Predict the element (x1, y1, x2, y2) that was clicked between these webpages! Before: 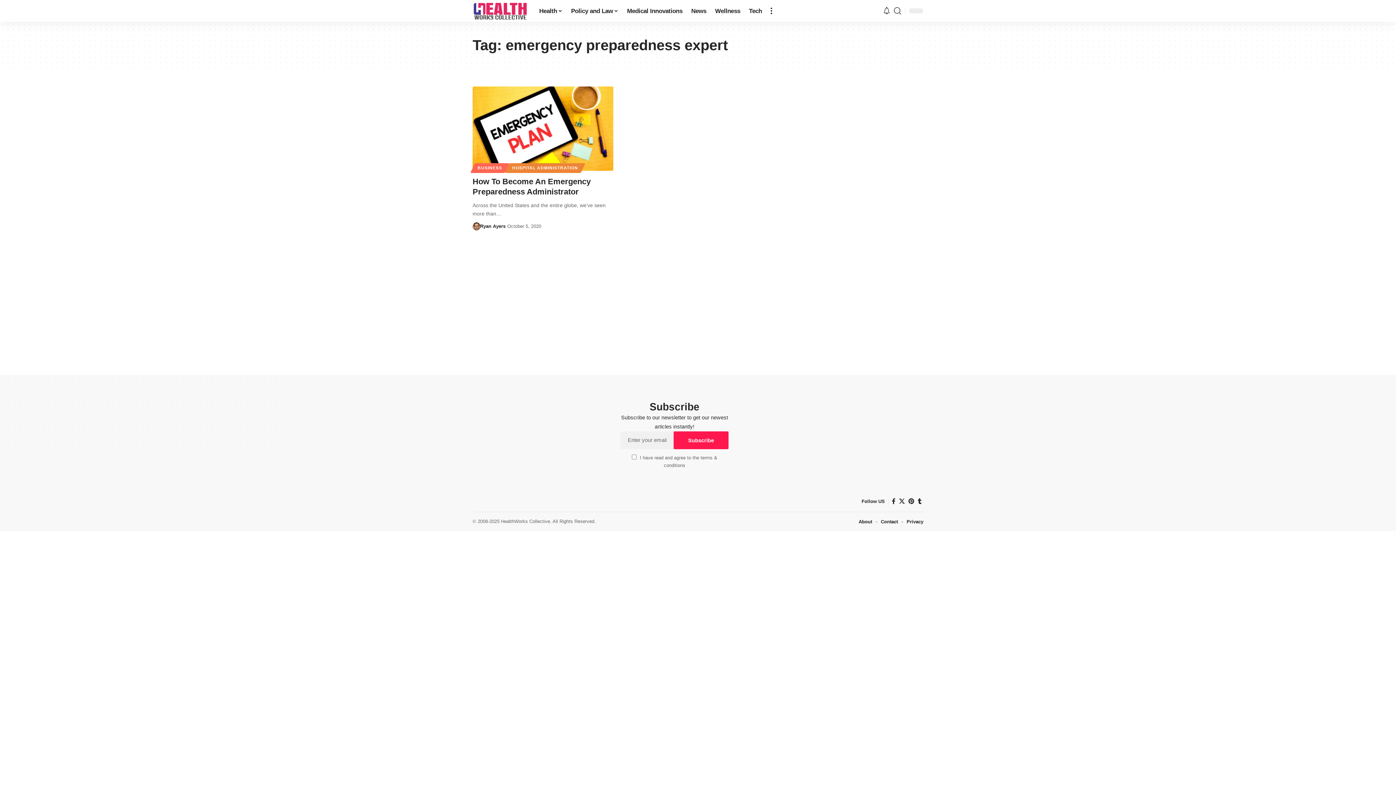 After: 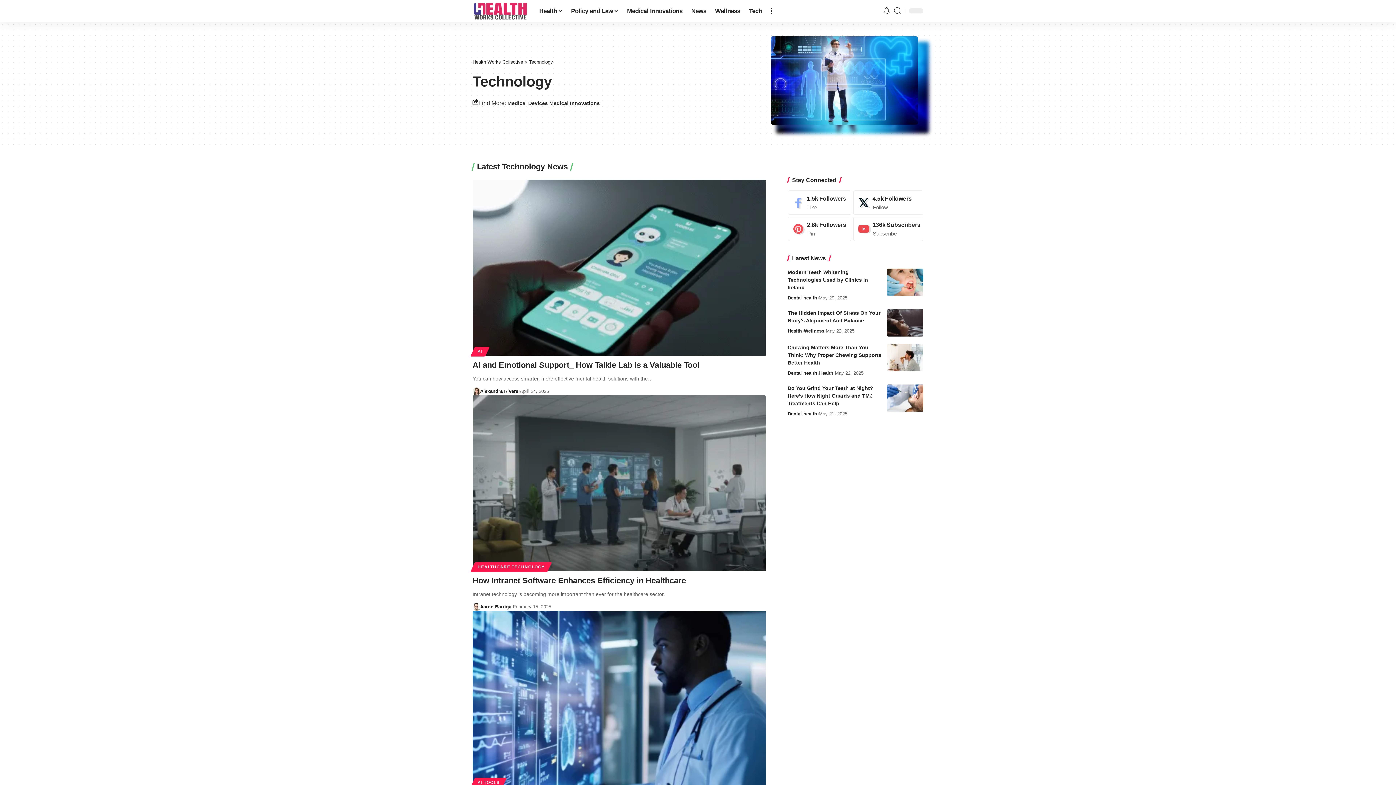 Action: bbox: (744, 0, 766, 21) label: Tech